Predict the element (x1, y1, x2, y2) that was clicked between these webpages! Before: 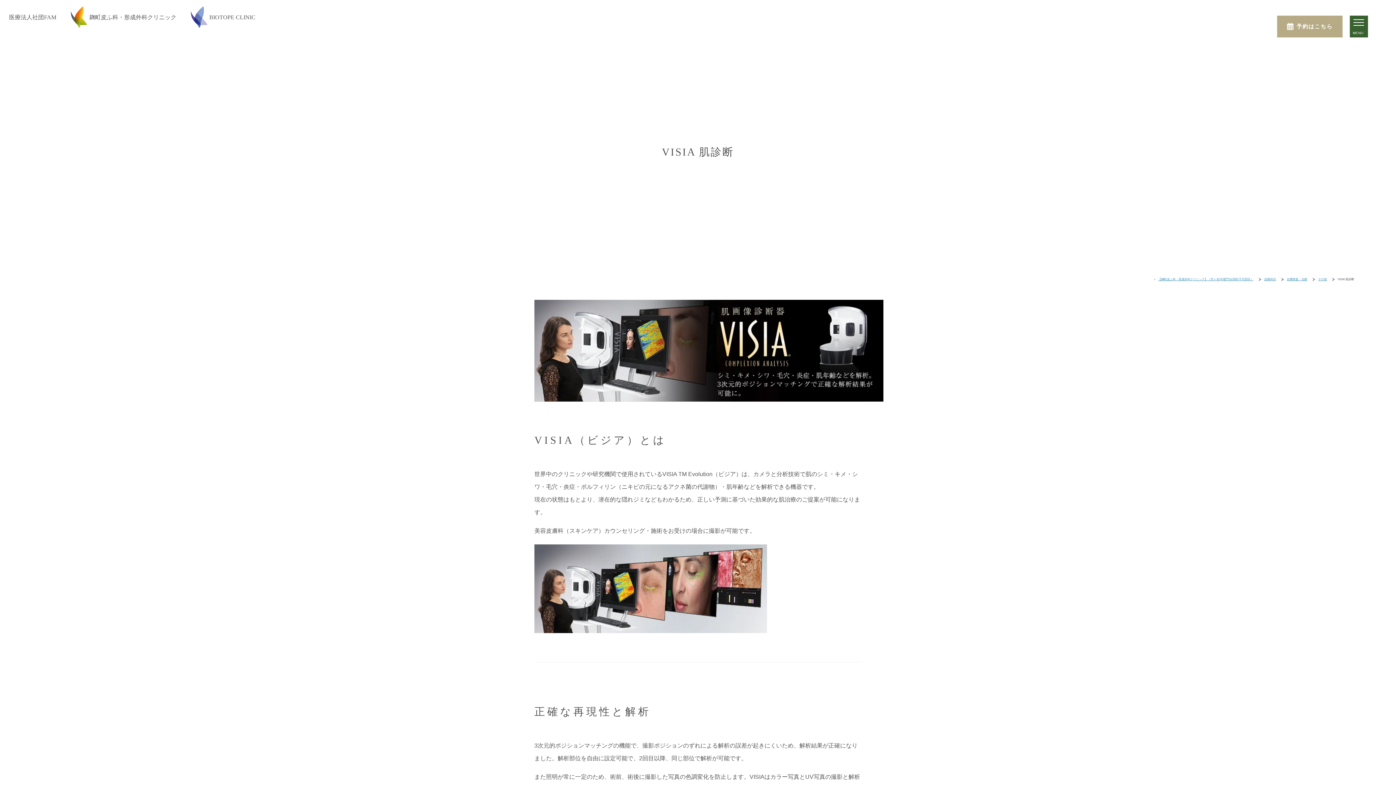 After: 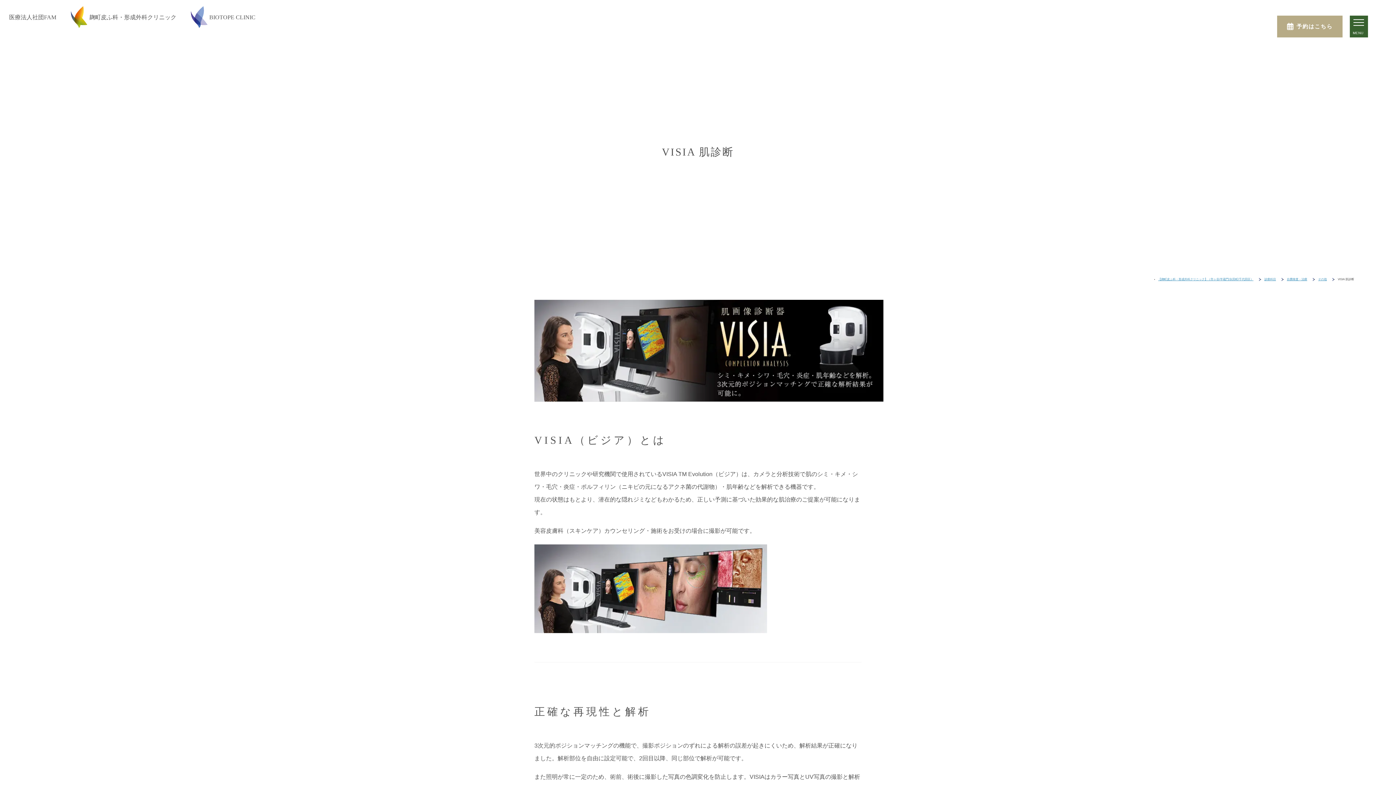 Action: label: 白金院 WEB予約 bbox: (652, 761, 743, 779)